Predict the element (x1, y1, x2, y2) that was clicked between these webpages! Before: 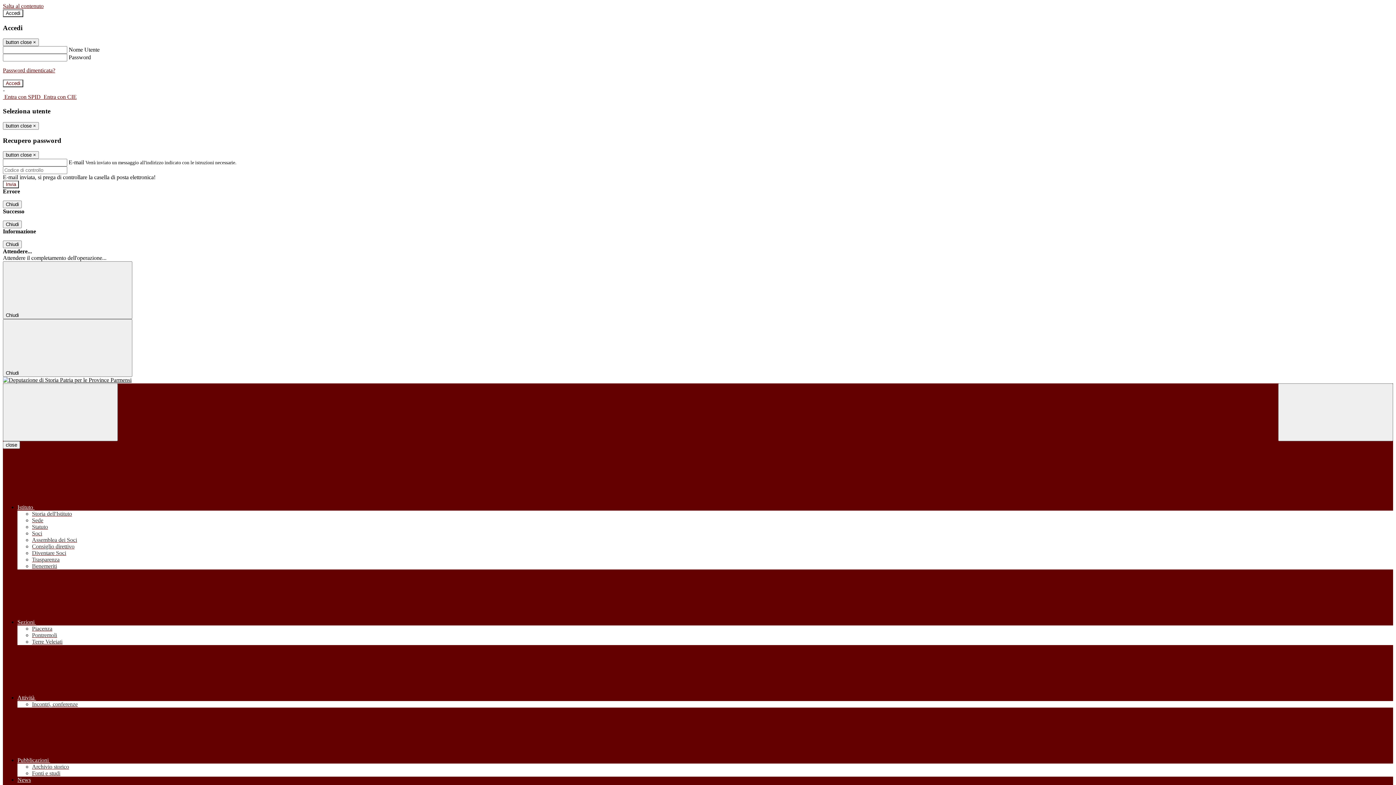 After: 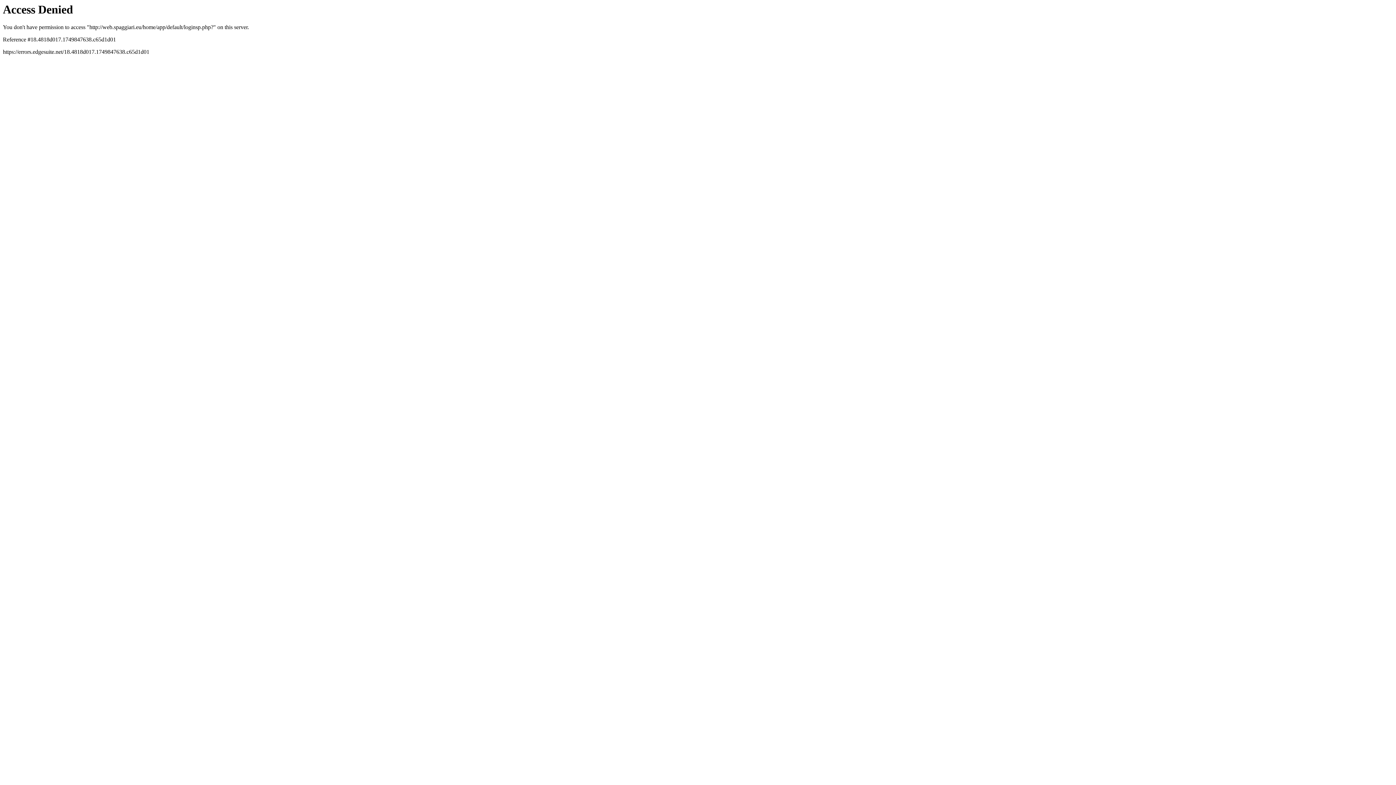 Action: bbox: (2, 93, 42, 100) label:  Entra con SPID 